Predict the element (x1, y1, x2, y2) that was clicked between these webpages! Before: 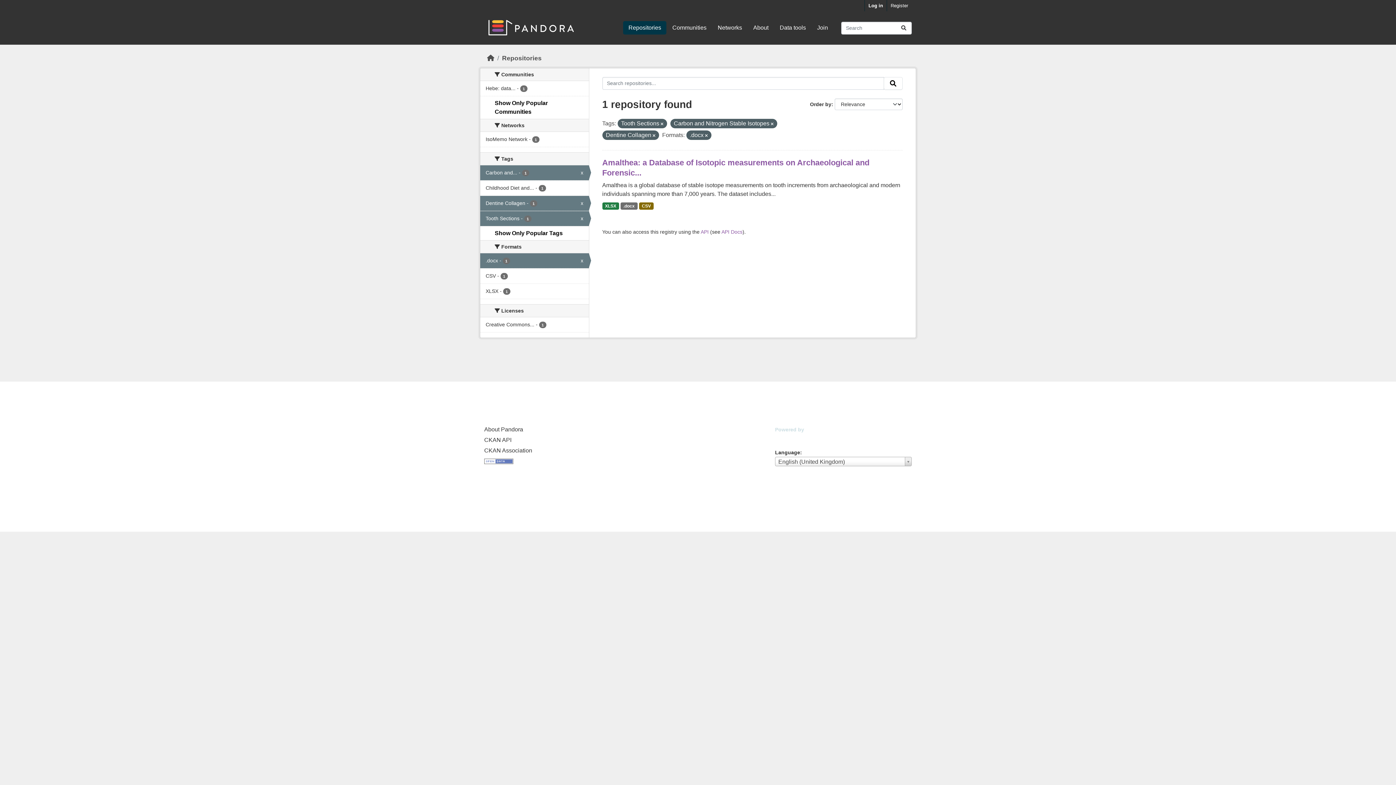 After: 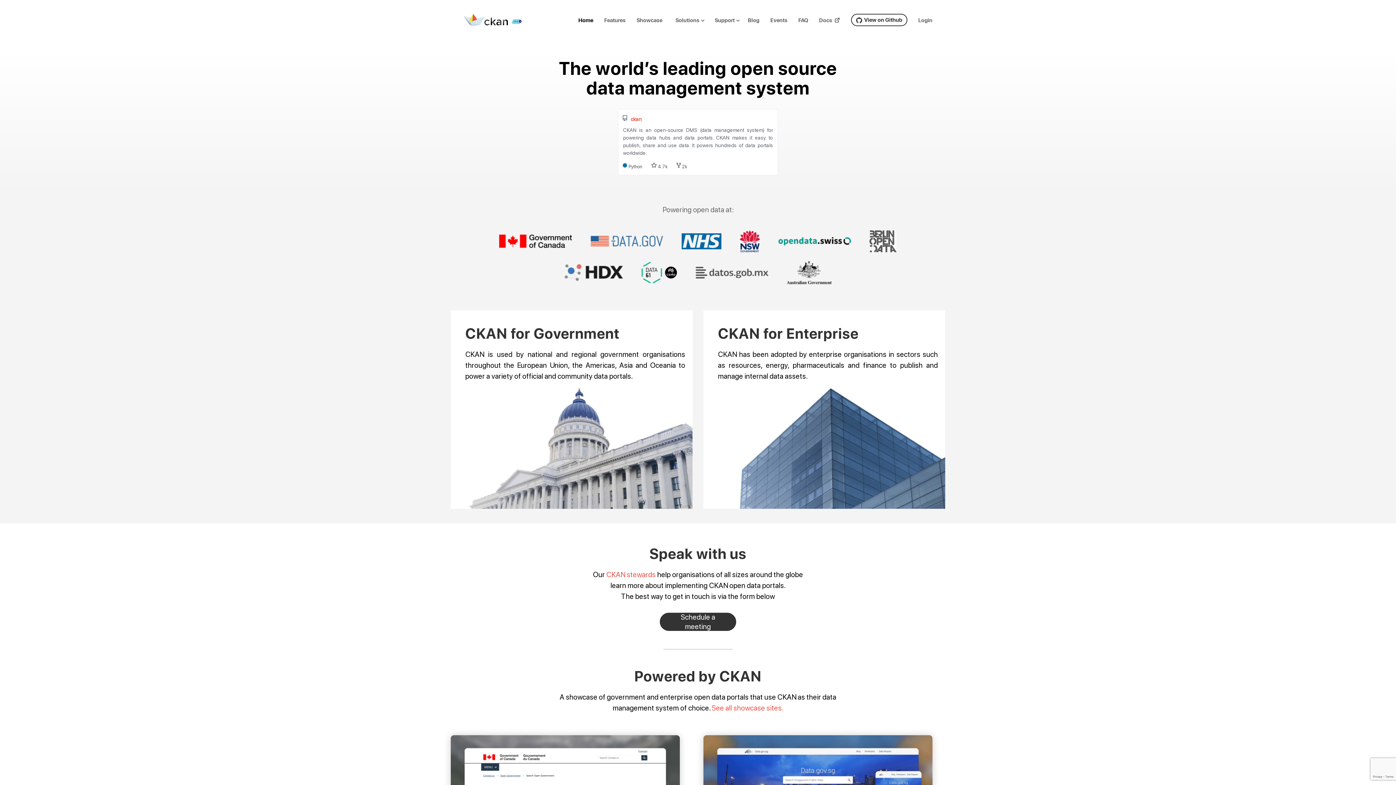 Action: label: CKAN bbox: (775, 434, 800, 442)